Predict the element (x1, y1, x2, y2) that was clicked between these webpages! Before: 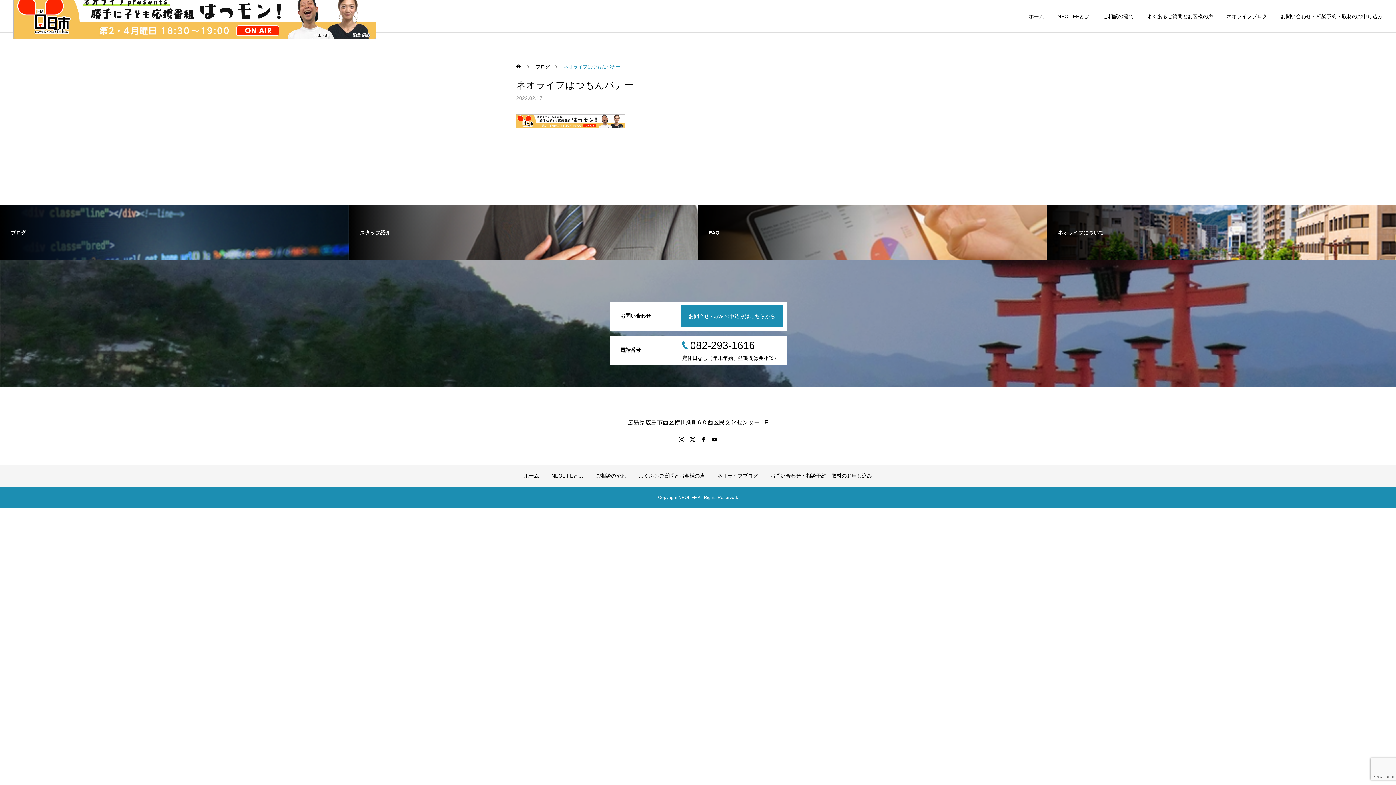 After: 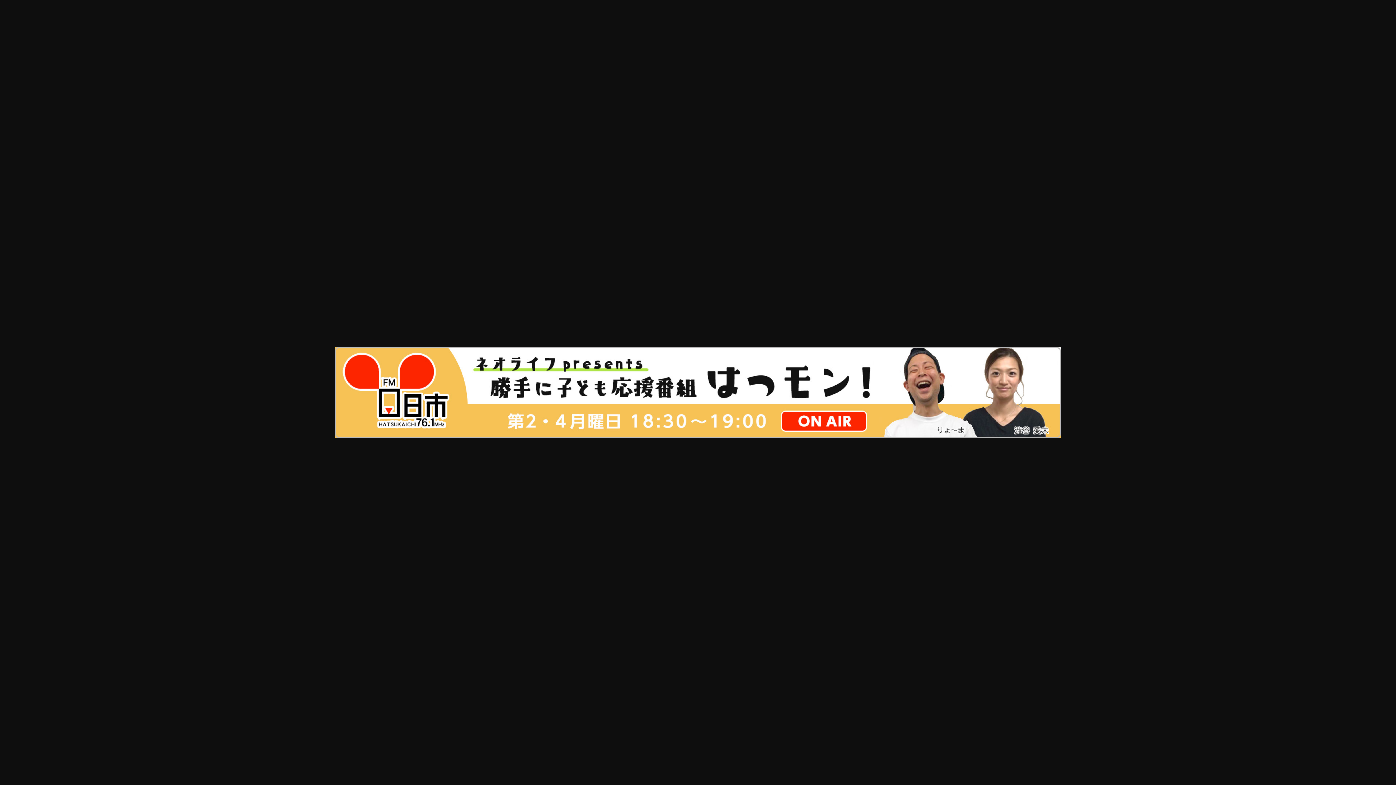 Action: bbox: (516, 123, 625, 129)